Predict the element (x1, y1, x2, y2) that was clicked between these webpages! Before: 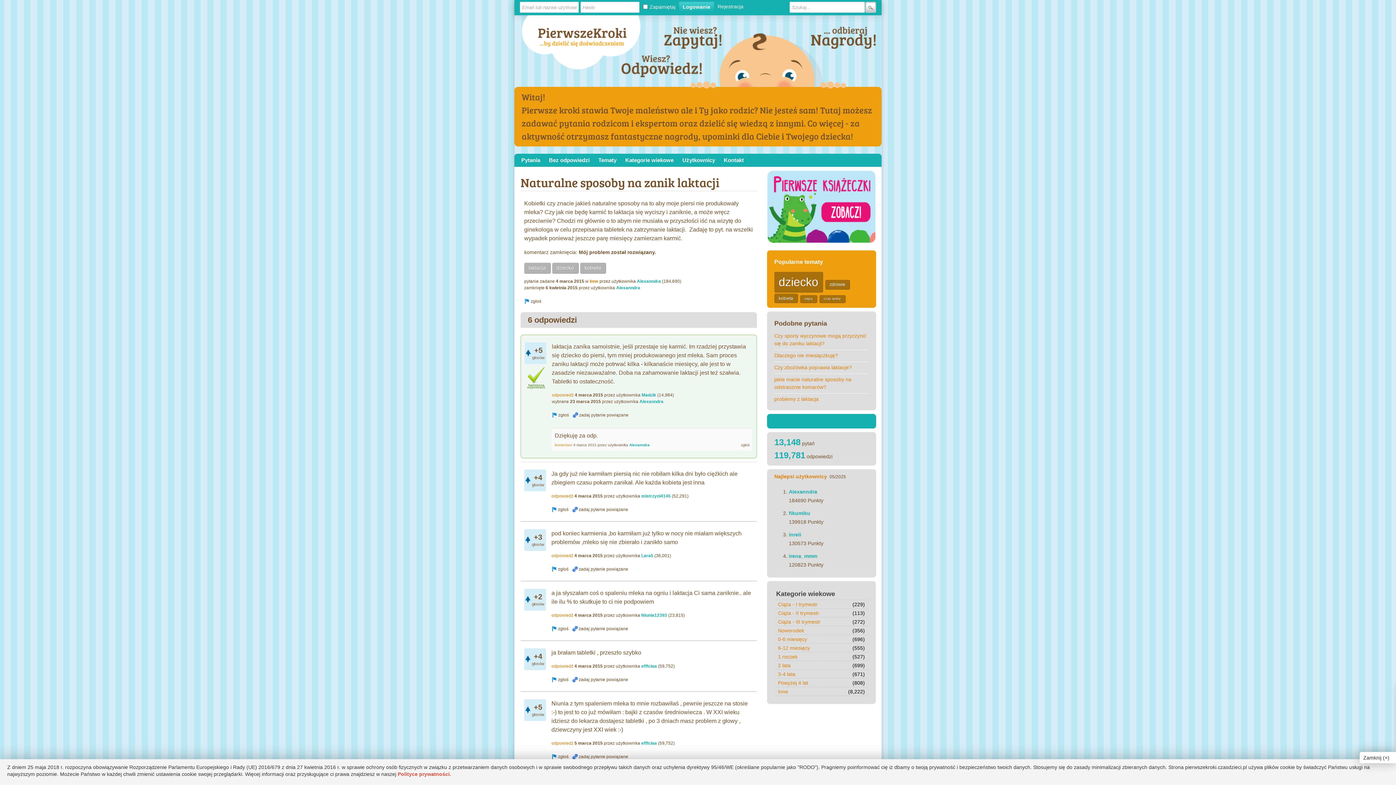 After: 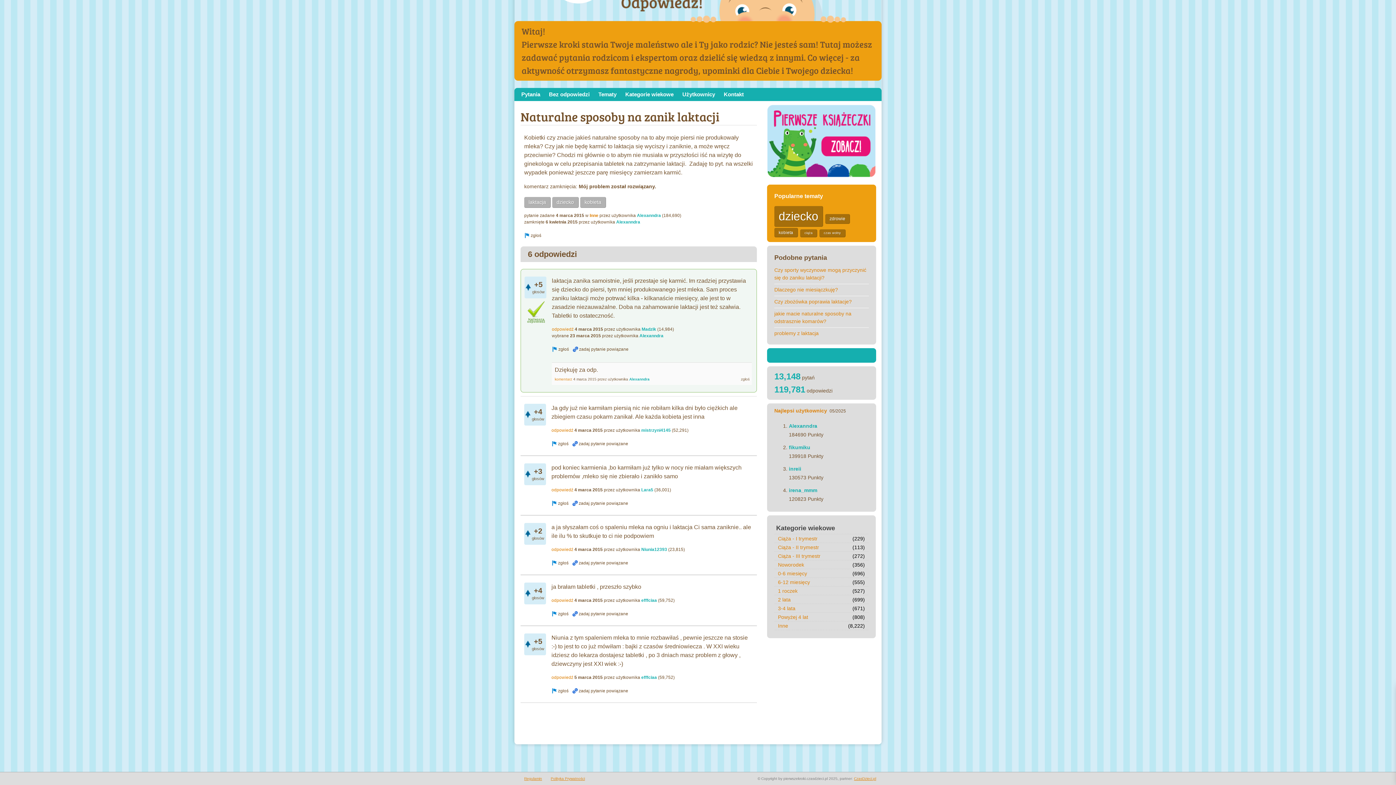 Action: bbox: (554, 443, 572, 447) label: komentarz